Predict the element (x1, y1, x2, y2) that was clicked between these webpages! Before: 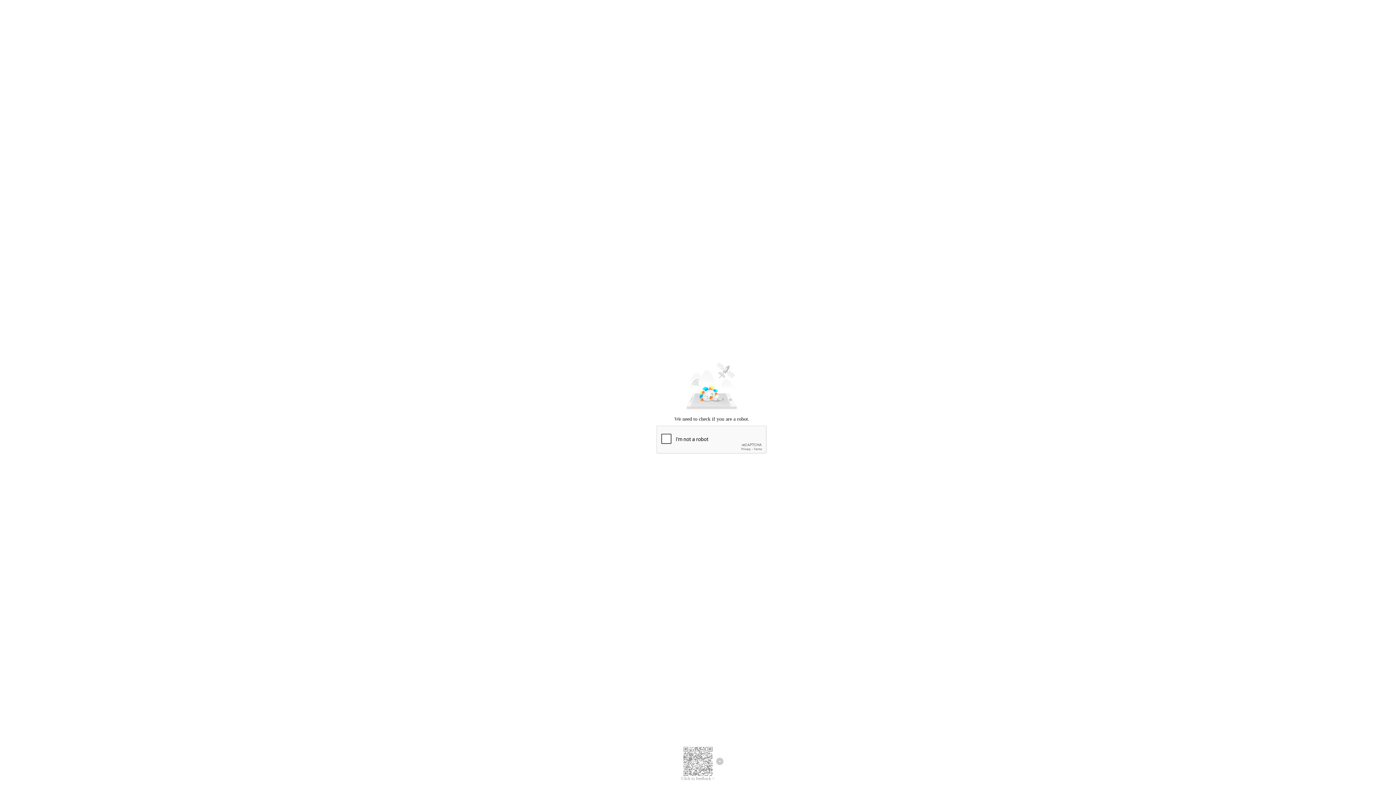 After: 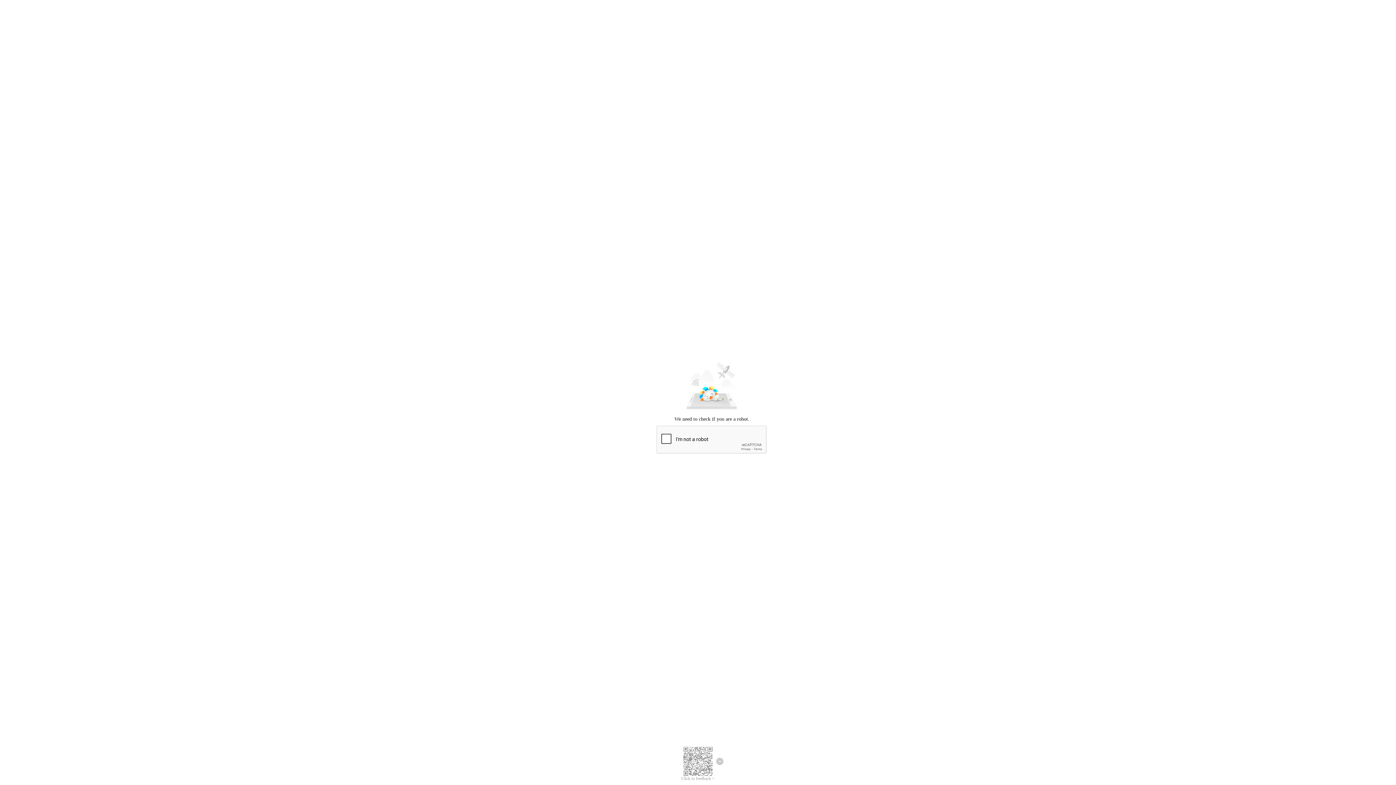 Action: label: Click to feedback > bbox: (681, 776, 714, 781)